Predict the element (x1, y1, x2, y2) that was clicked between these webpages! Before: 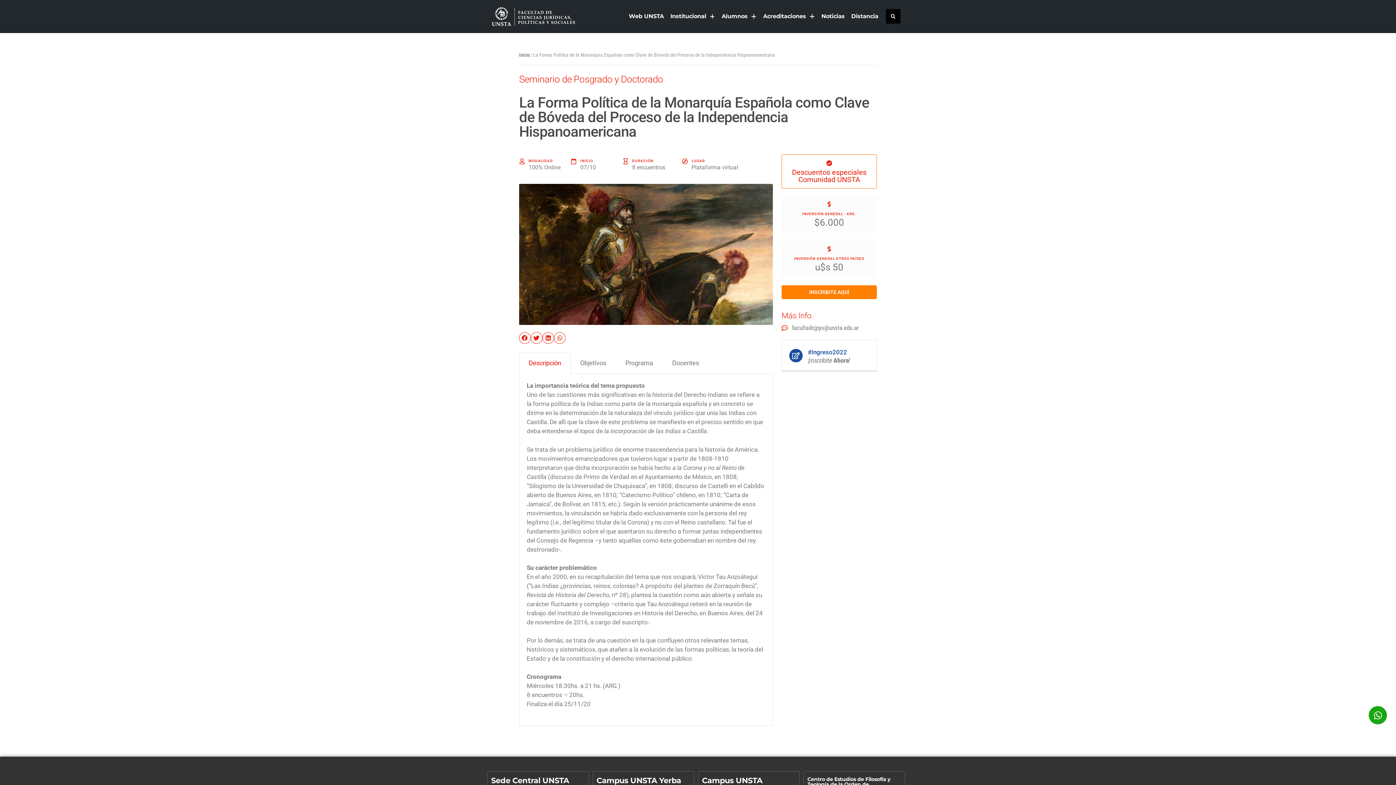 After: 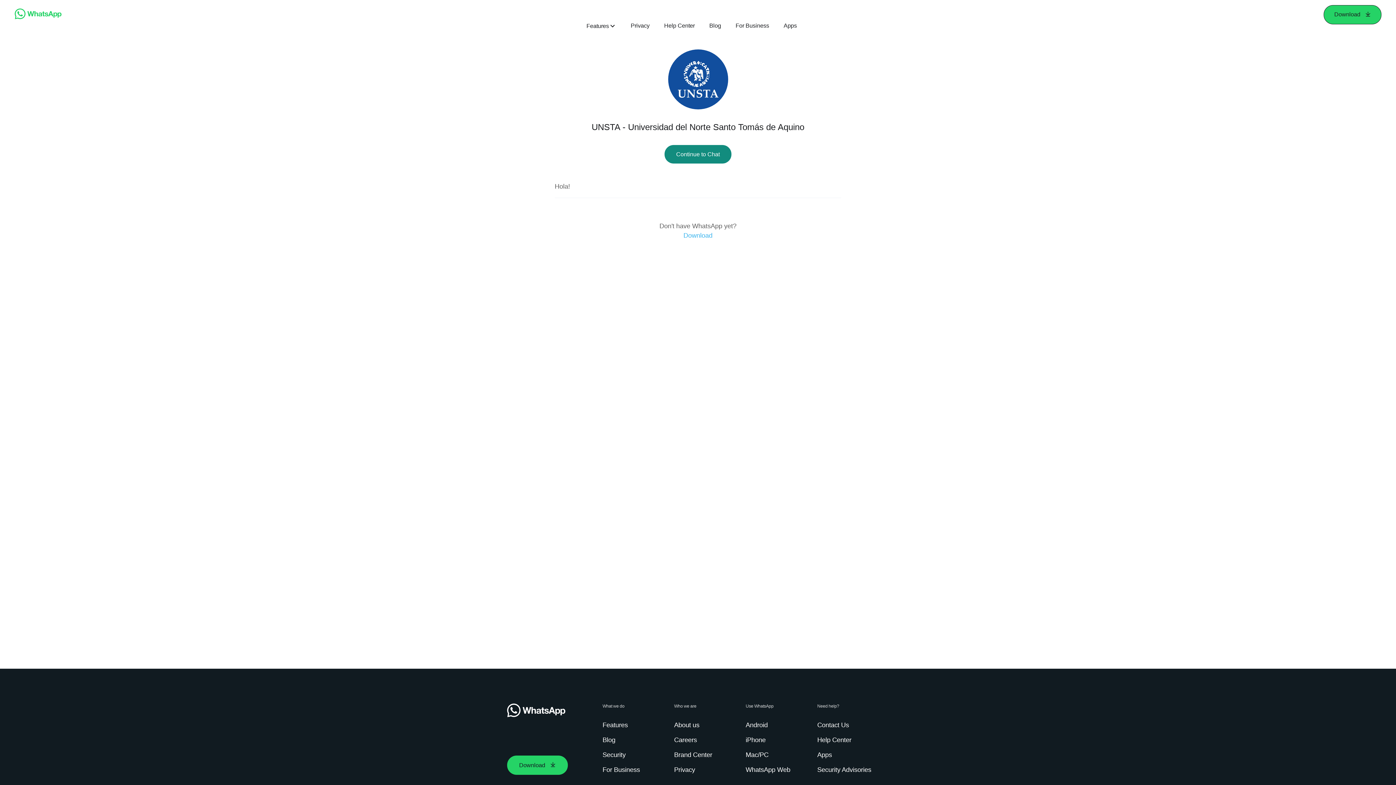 Action: bbox: (1369, 706, 1387, 724)